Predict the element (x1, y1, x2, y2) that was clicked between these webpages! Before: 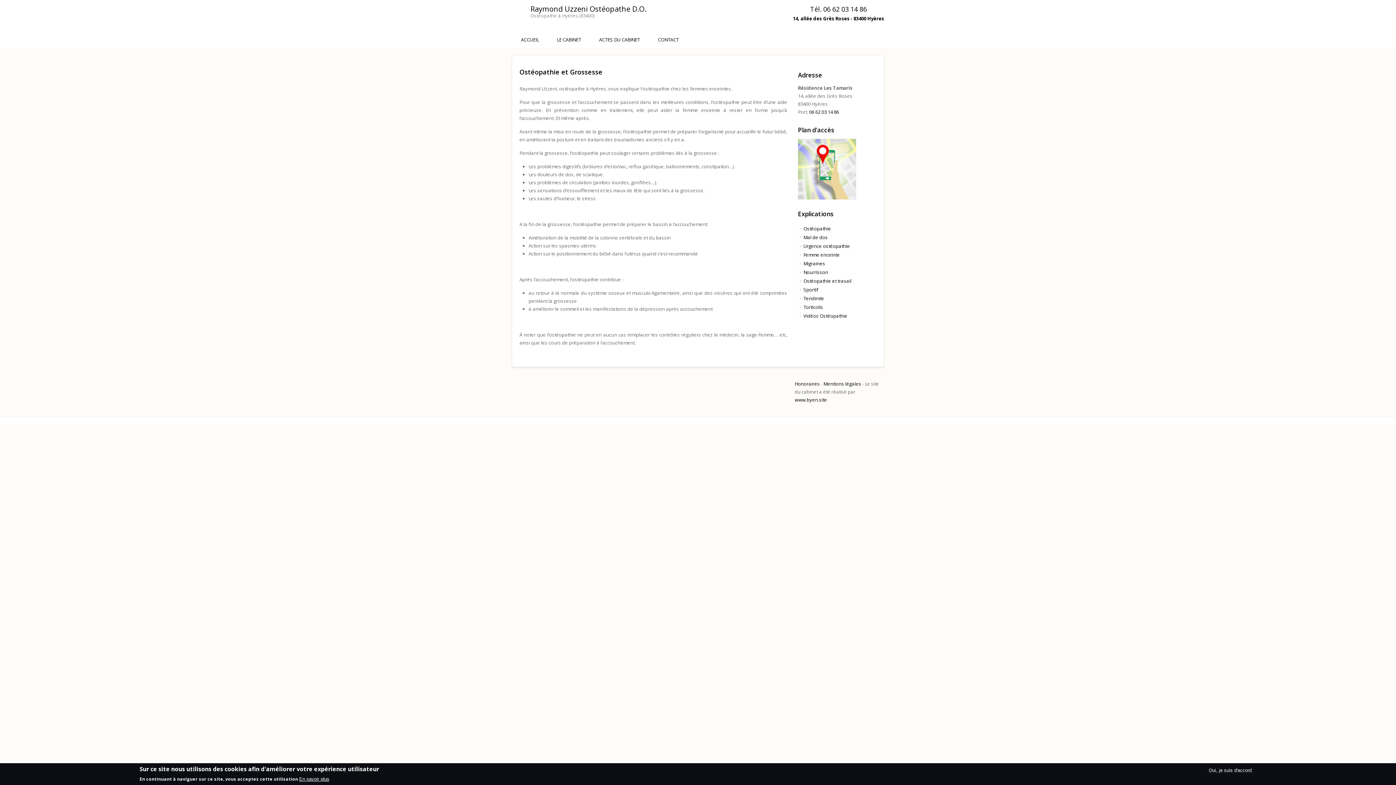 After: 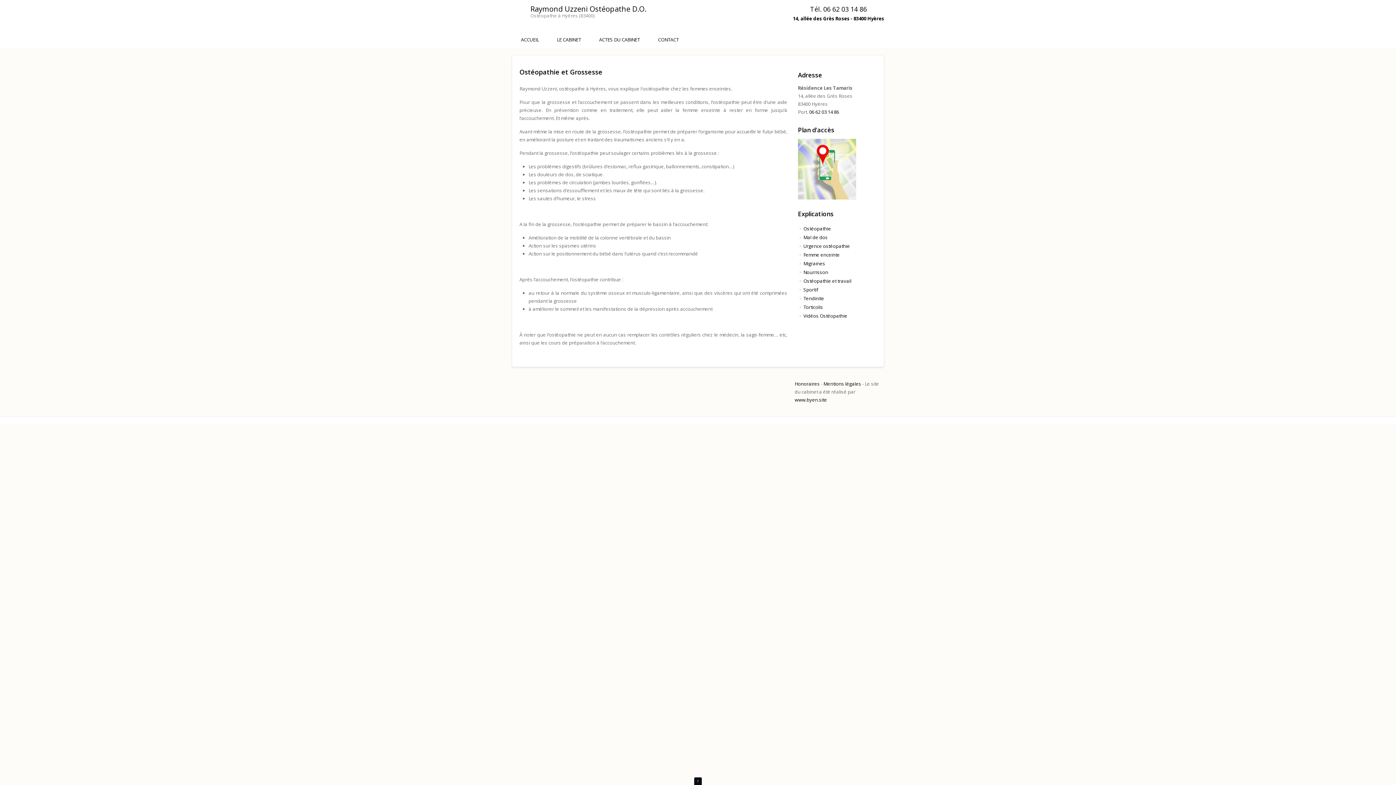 Action: label: Oui, je suis d'accord bbox: (1206, 768, 1254, 773)